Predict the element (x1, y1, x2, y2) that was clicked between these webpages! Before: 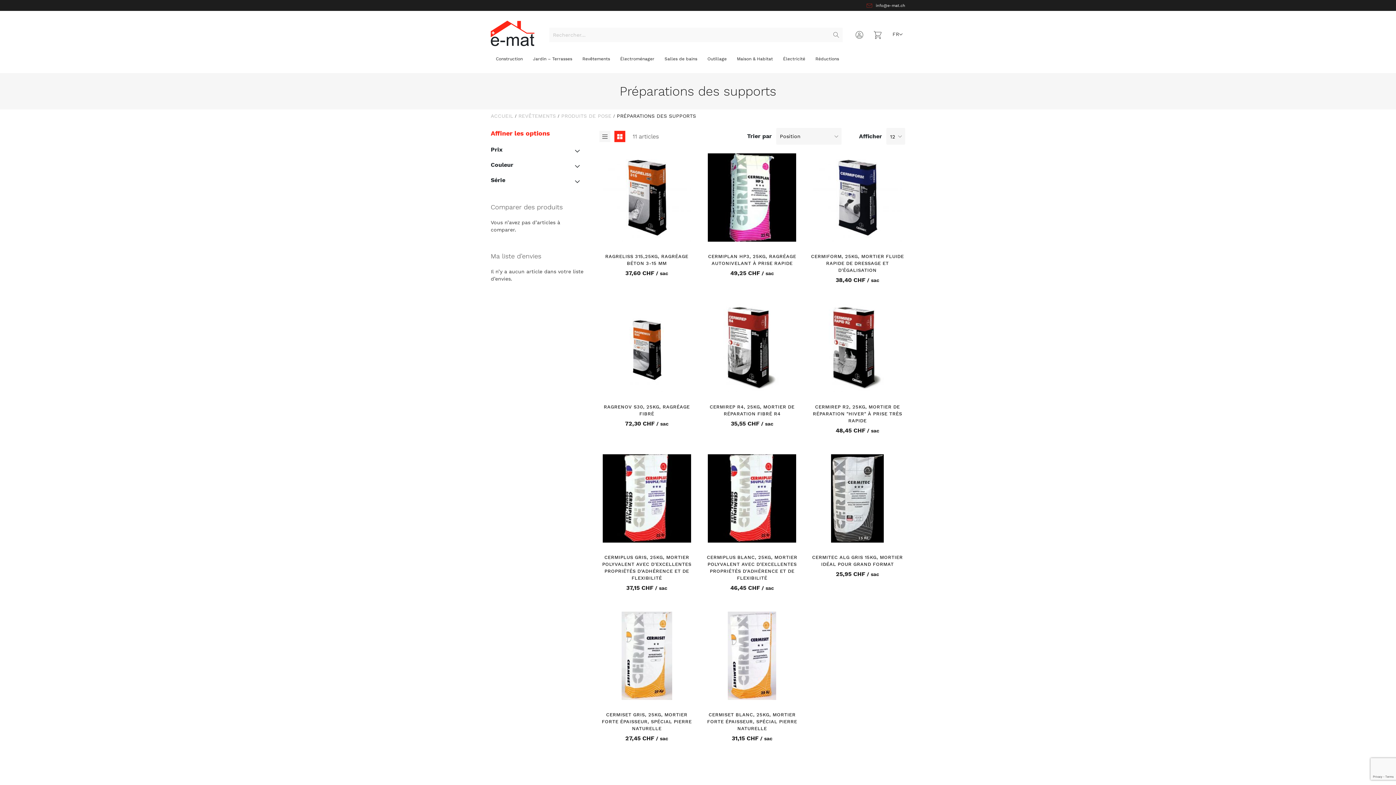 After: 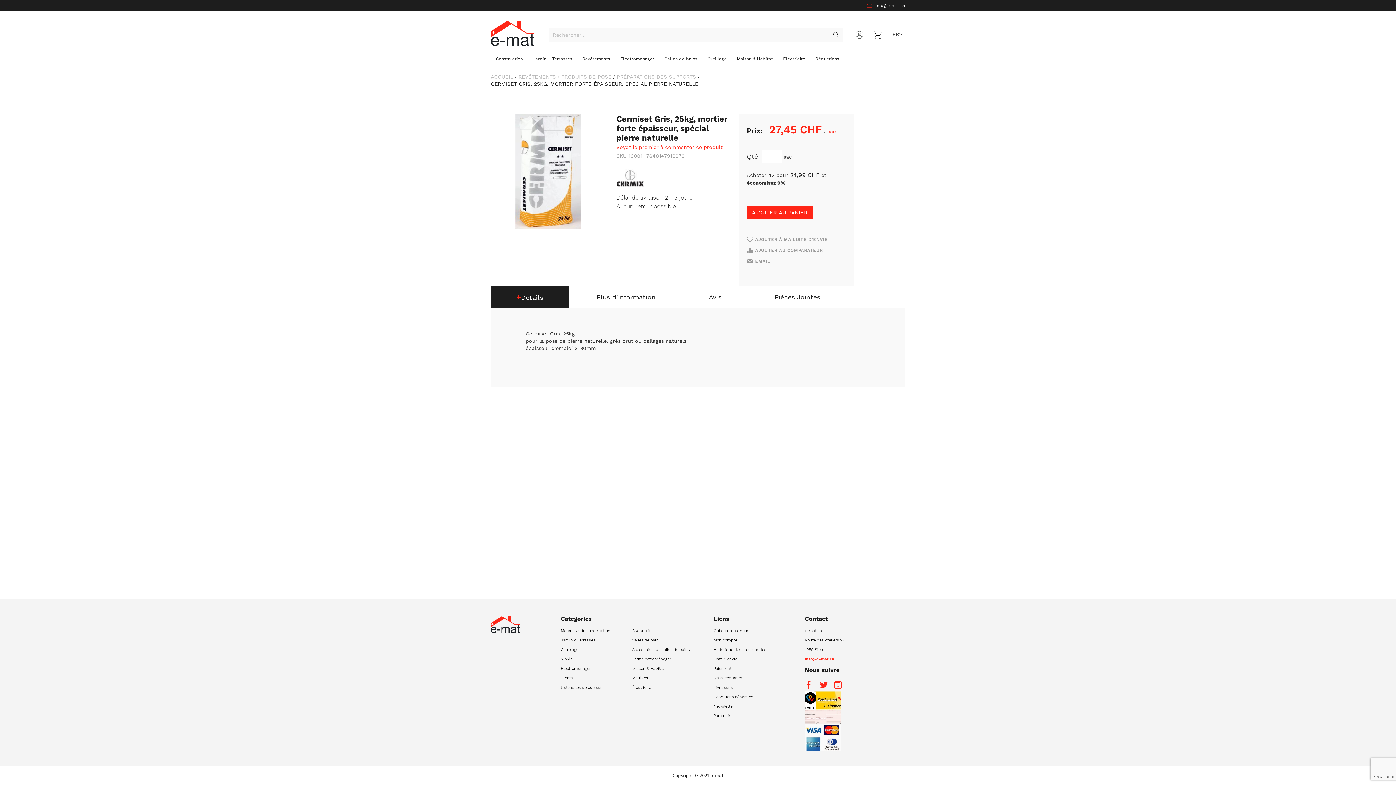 Action: label: CERMISET GRIS, 25KG, MORTIER FORTE ÉPAISSEUR, SPÉCIAL PIERRE NATURELLE bbox: (601, 712, 691, 731)